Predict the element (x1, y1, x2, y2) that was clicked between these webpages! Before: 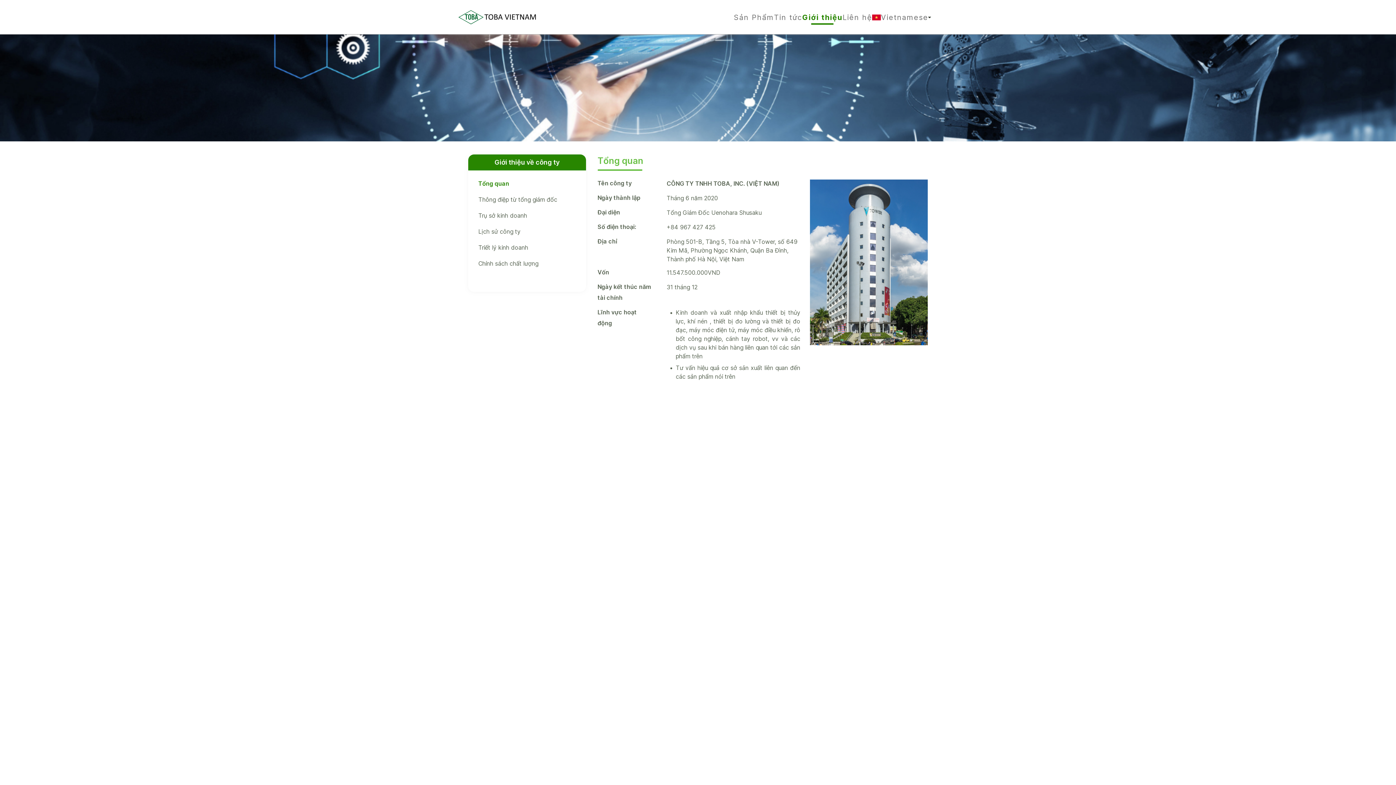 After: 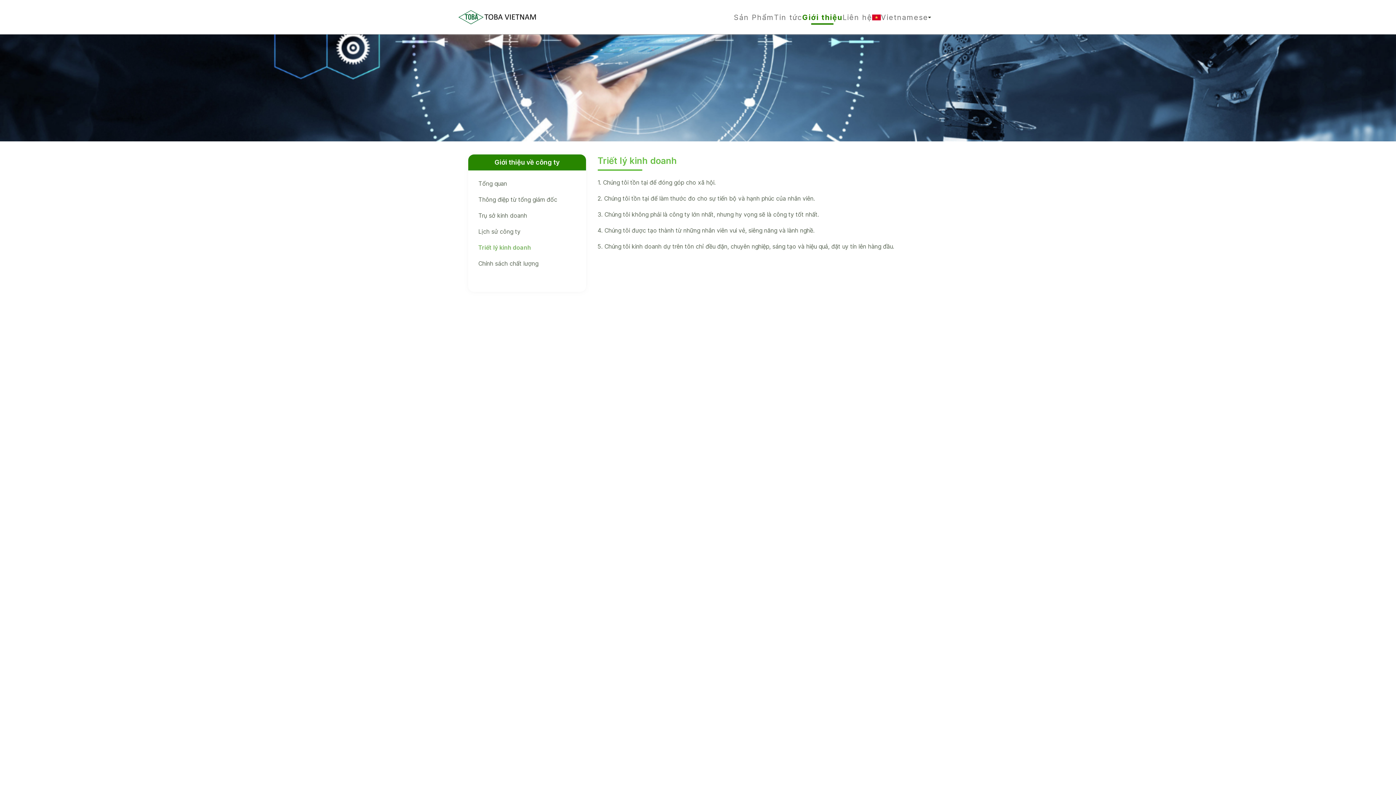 Action: bbox: (468, 239, 538, 255) label: Triết lý kinh doanh